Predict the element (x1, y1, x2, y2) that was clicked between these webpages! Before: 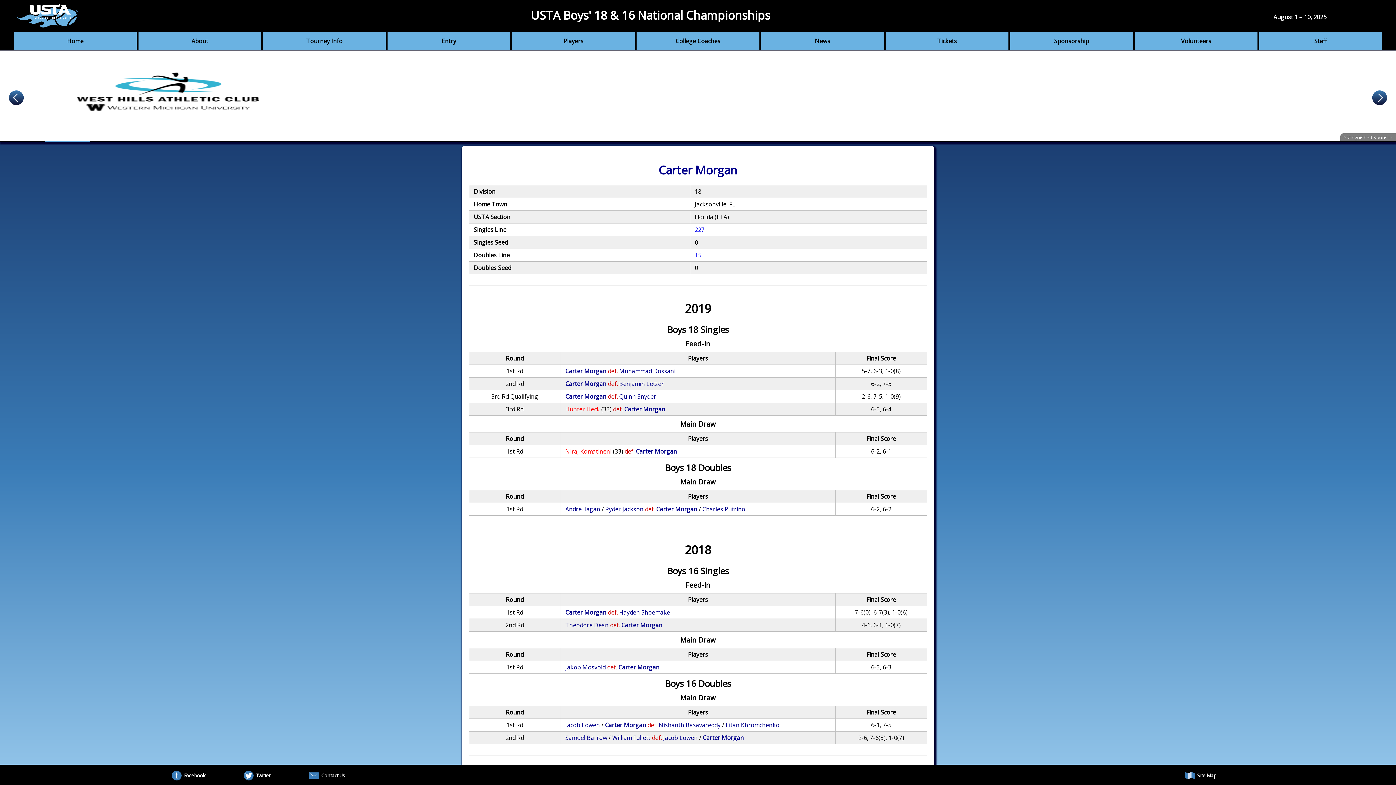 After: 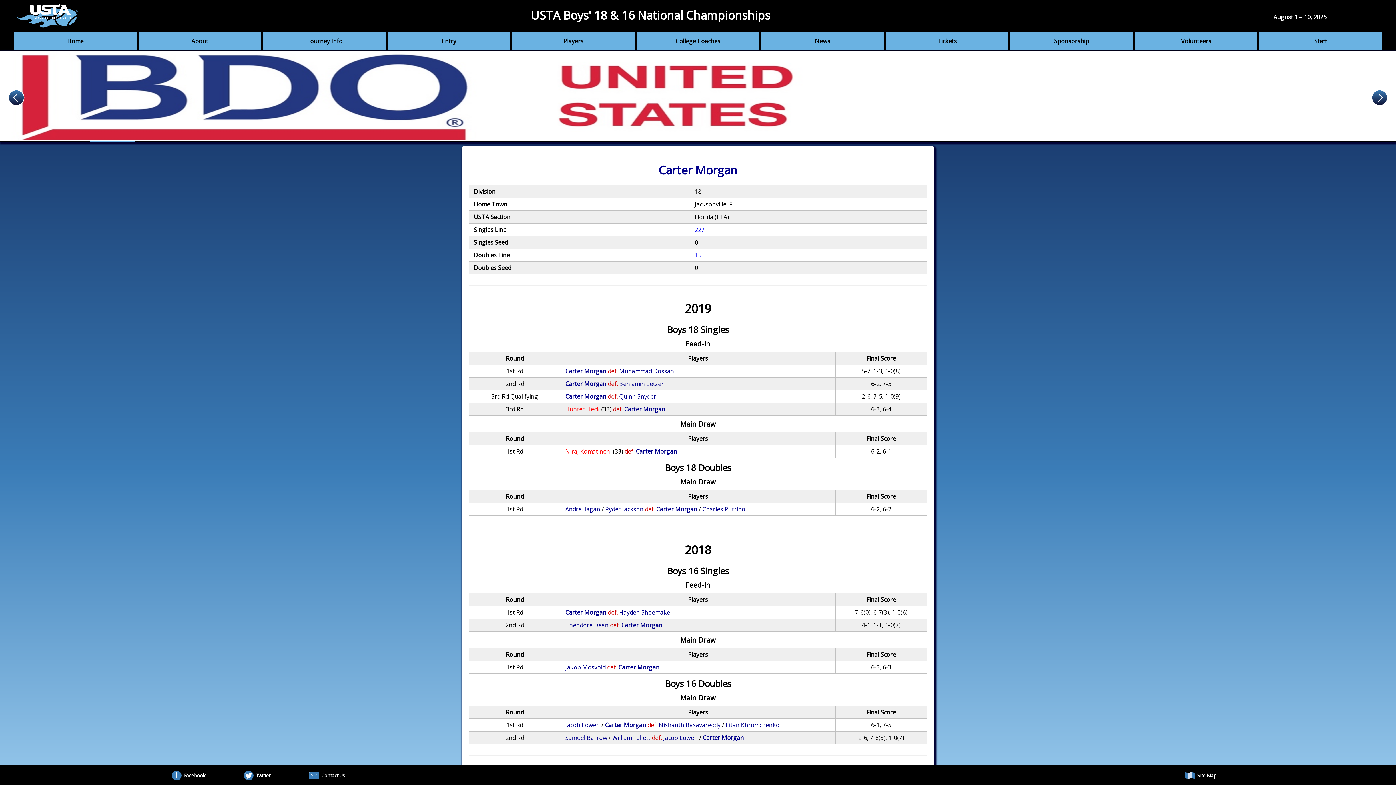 Action: bbox: (702, 734, 744, 742) label: Carter Morgan